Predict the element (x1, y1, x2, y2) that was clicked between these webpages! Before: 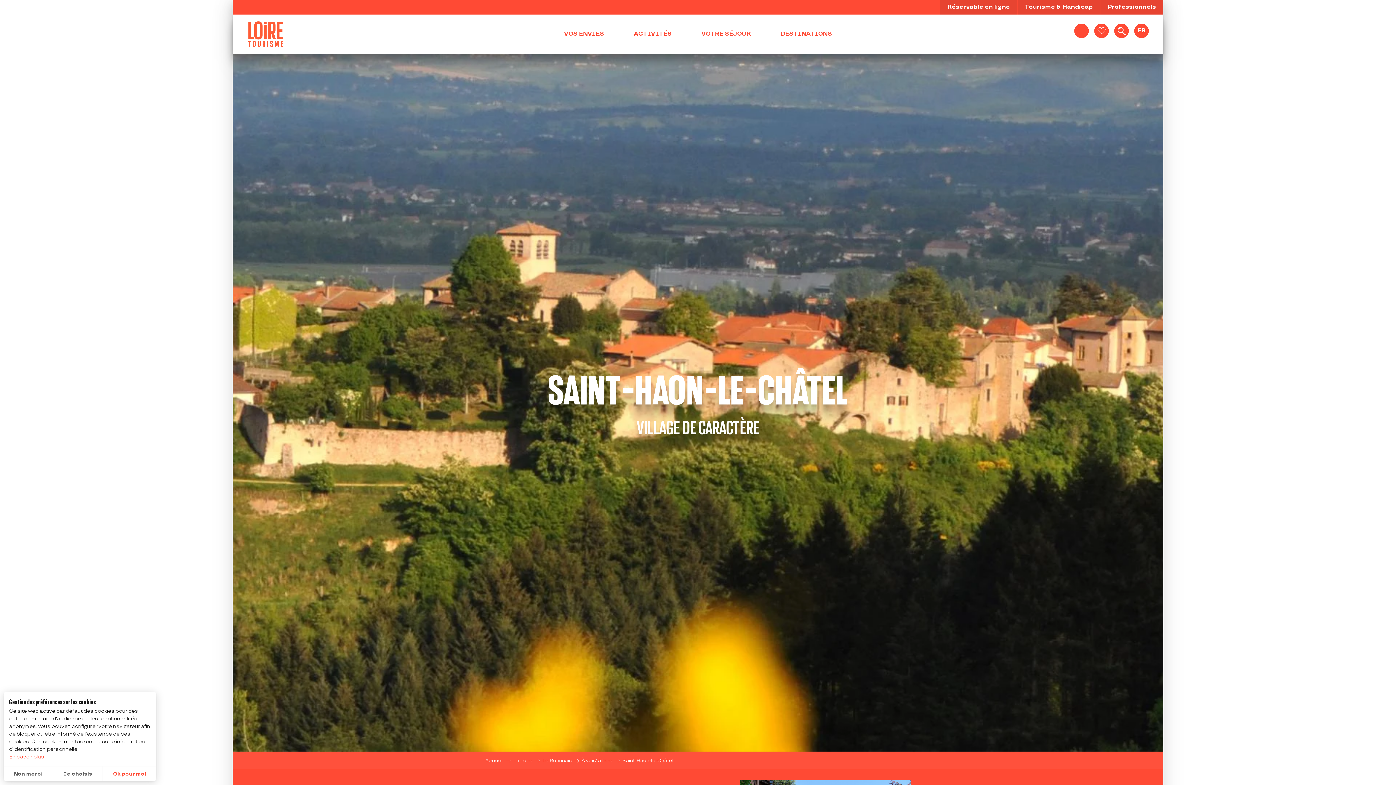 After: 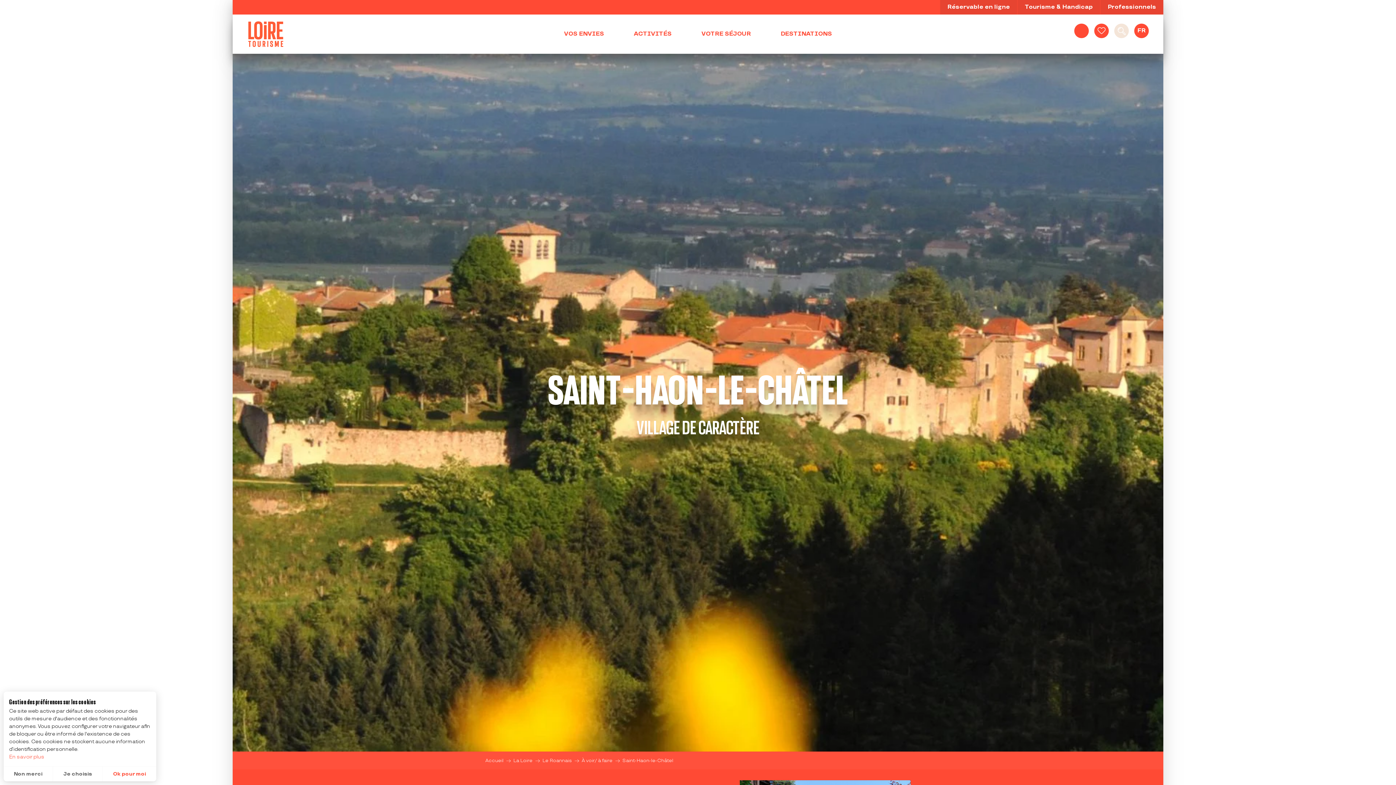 Action: label: Recherche bbox: (1114, 23, 1129, 38)